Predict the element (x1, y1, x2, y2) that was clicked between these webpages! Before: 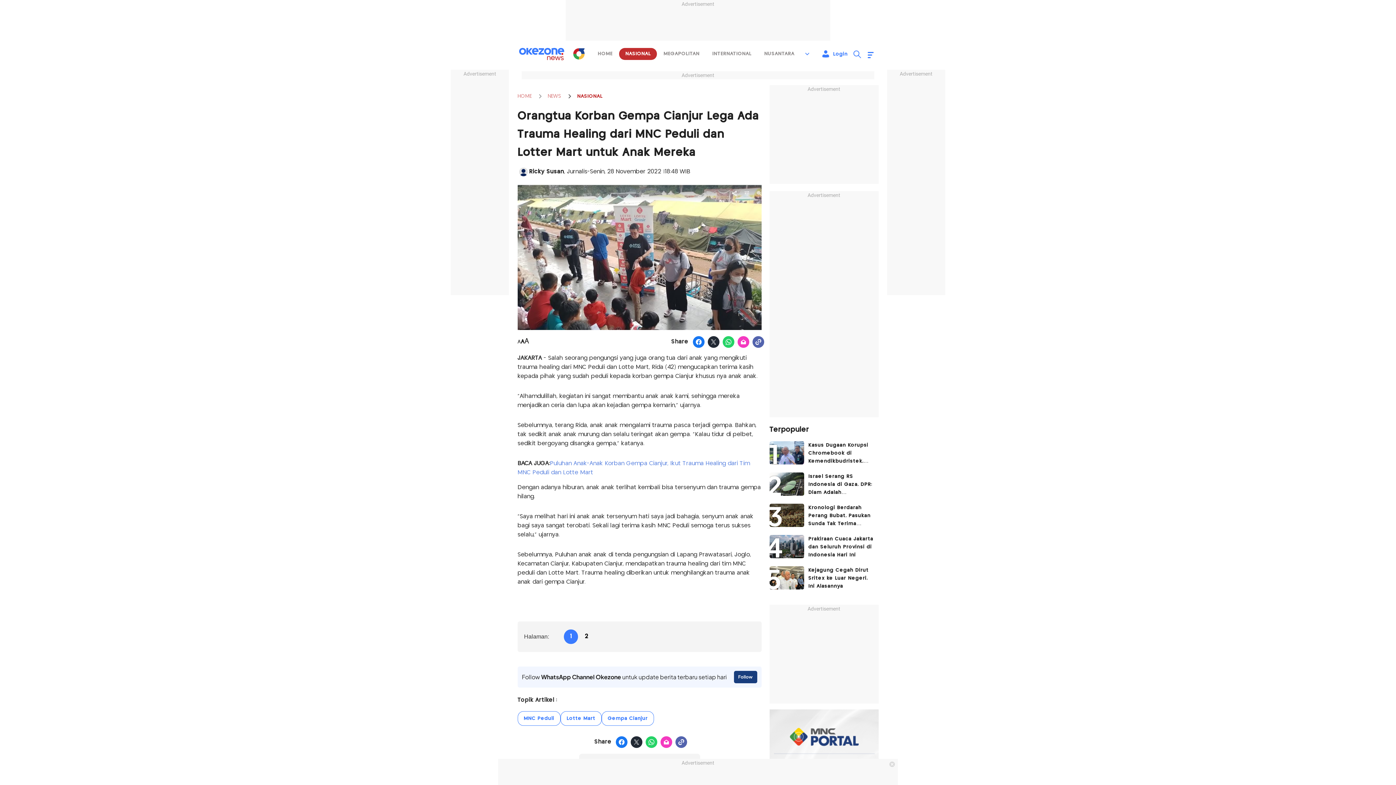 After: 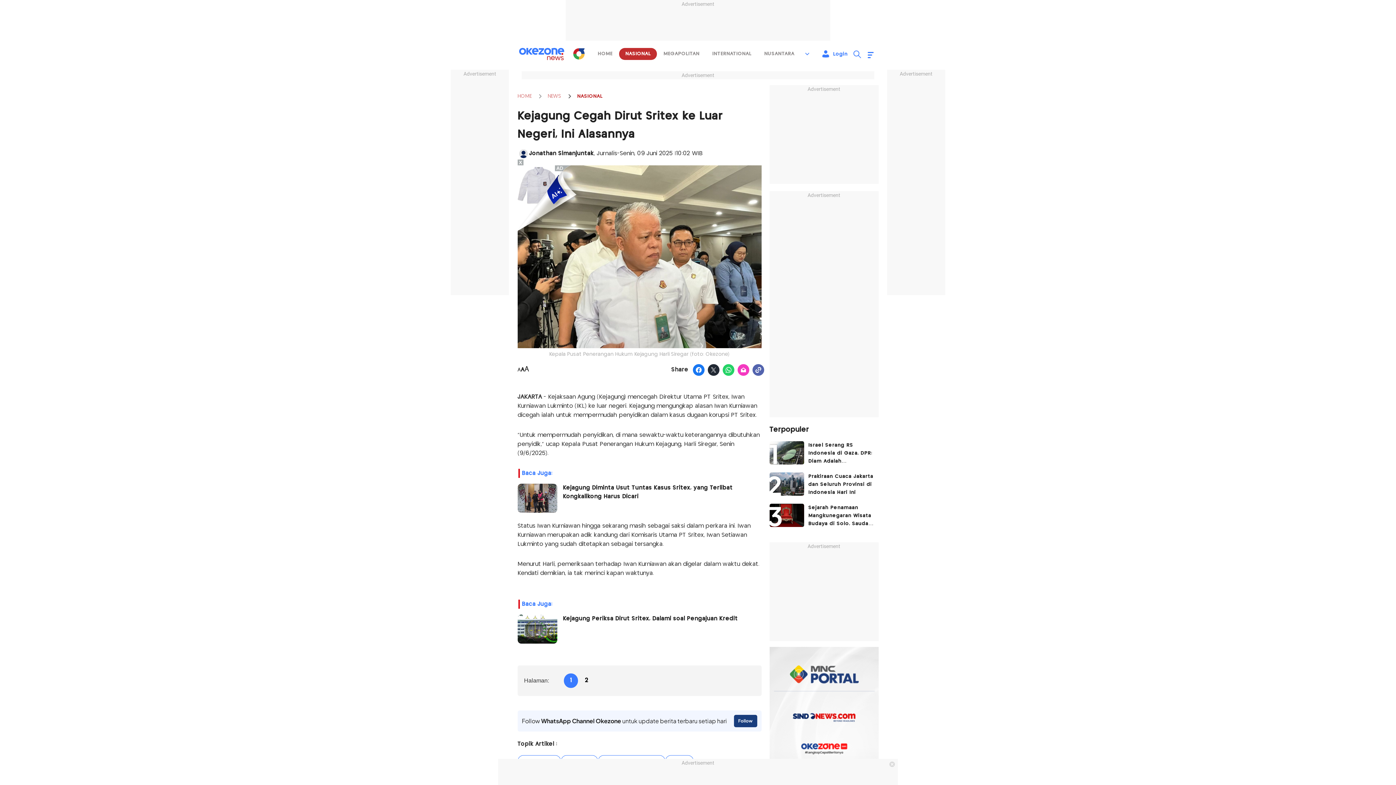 Action: bbox: (808, 566, 874, 590) label: Kejagung Cegah Dirut Sritex ke Luar Negeri, Ini Alasannya